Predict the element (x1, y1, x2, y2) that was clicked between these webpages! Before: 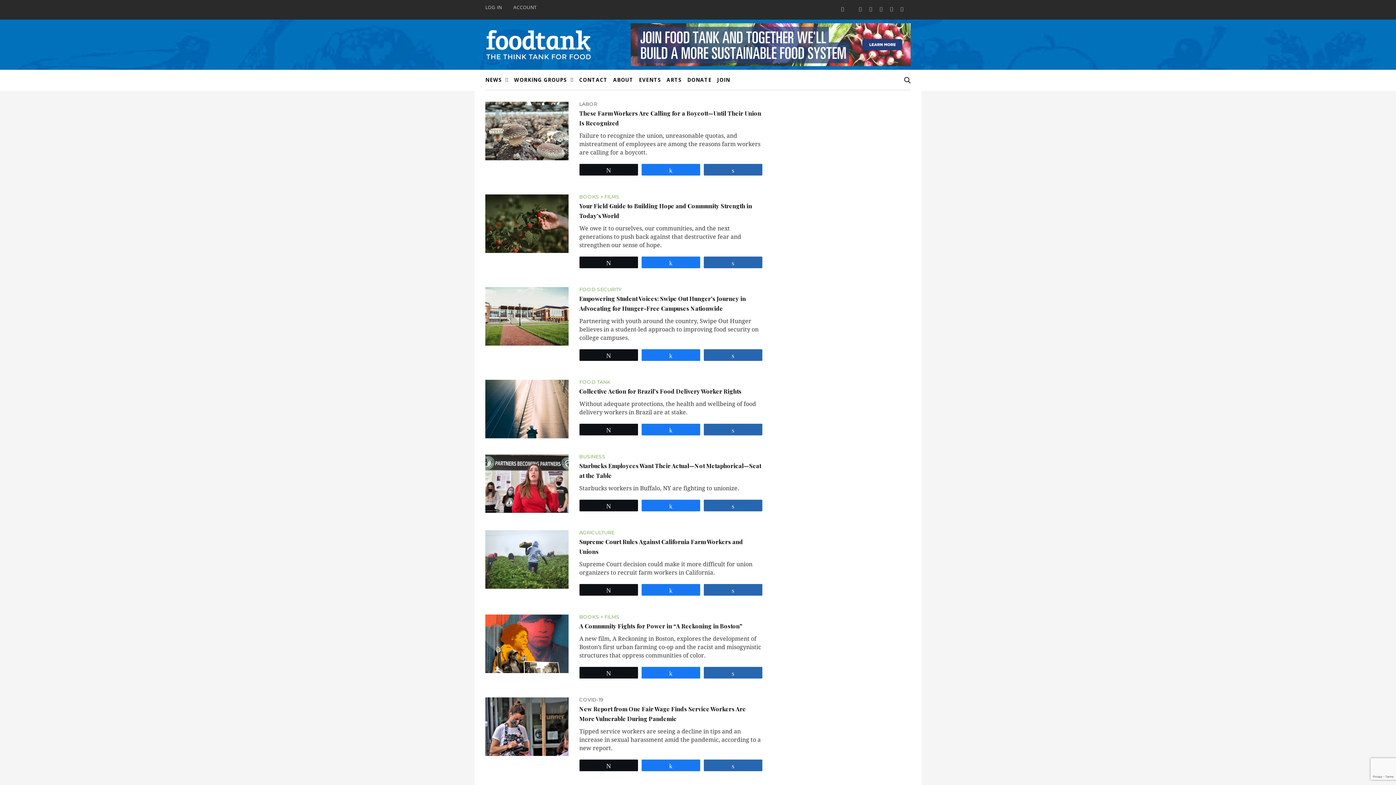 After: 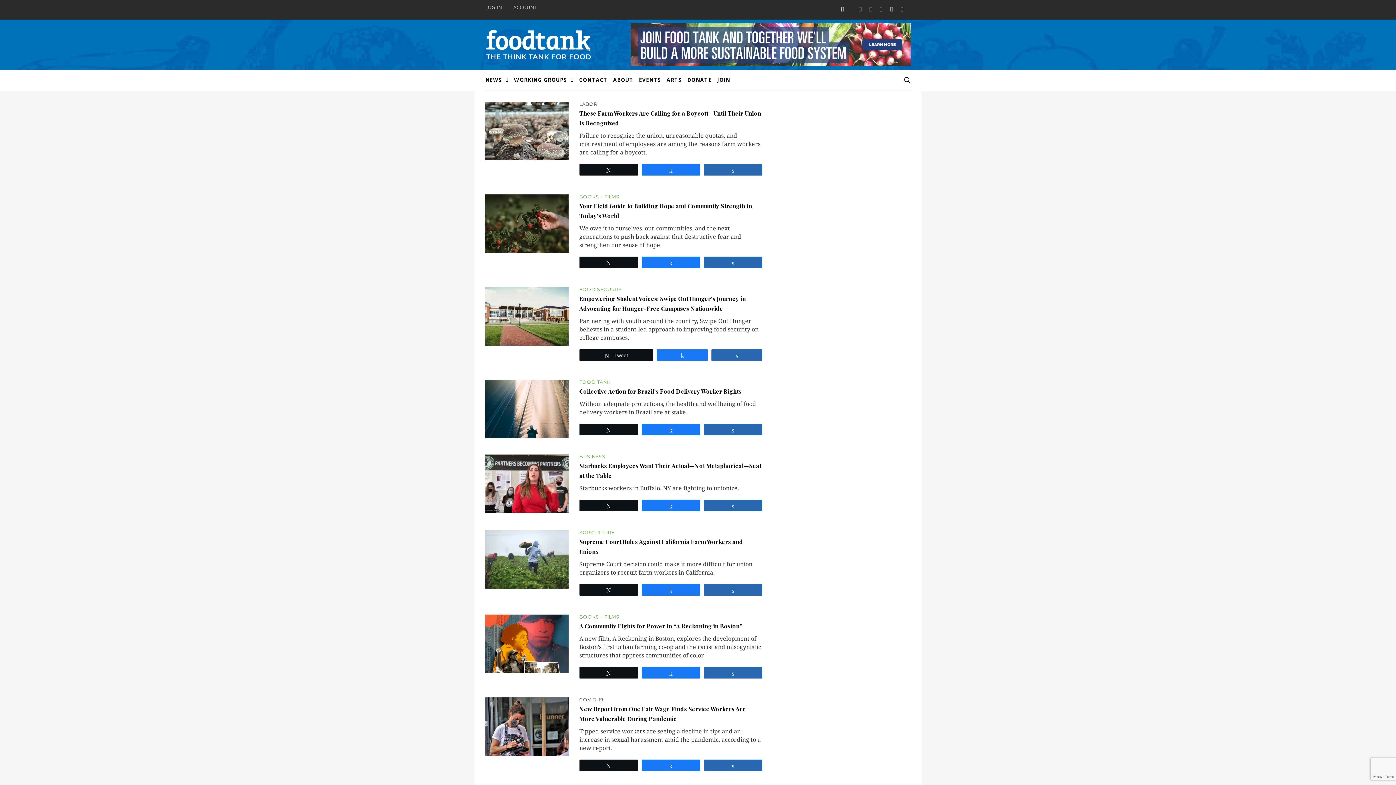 Action: label: Tweet bbox: (579, 349, 637, 360)